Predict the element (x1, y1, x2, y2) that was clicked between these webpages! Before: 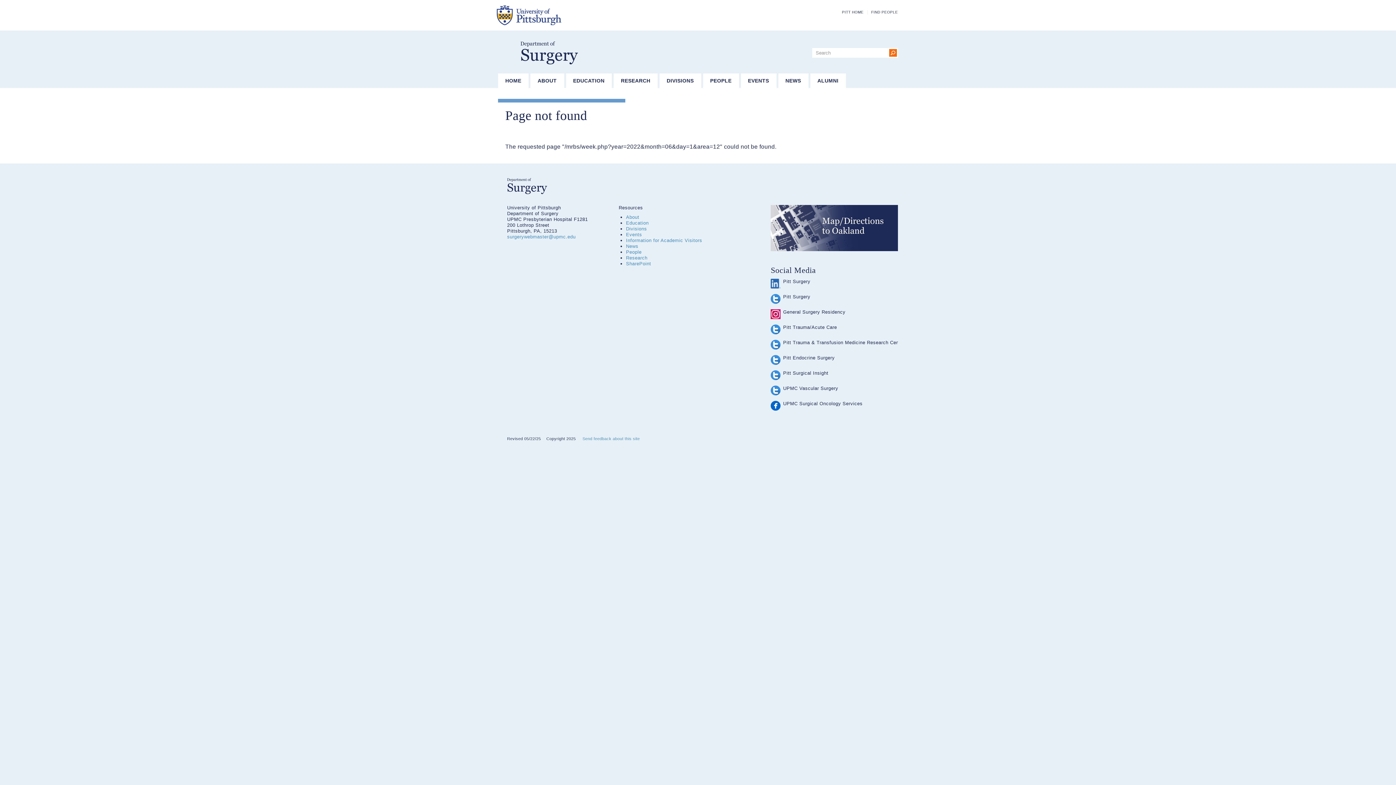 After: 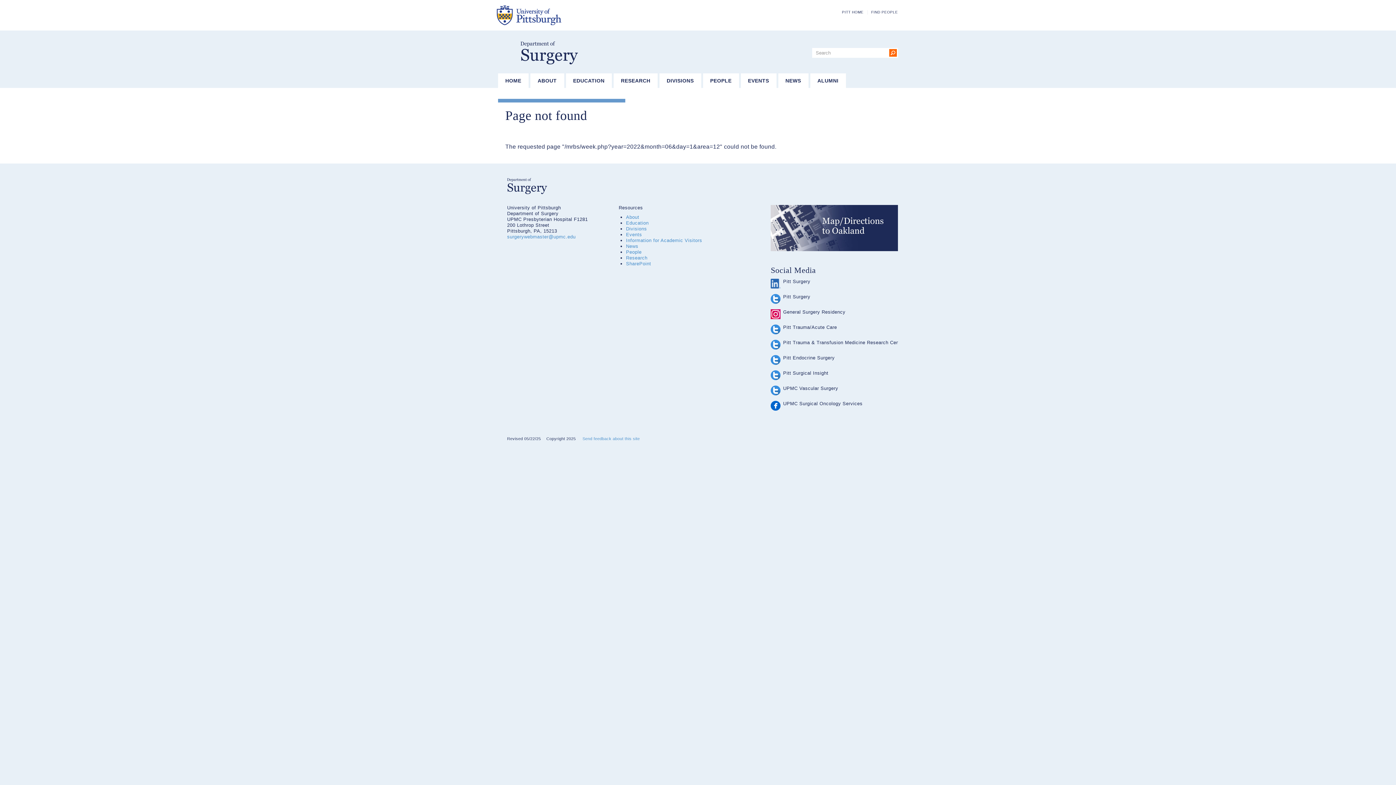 Action: bbox: (770, 278, 780, 288)